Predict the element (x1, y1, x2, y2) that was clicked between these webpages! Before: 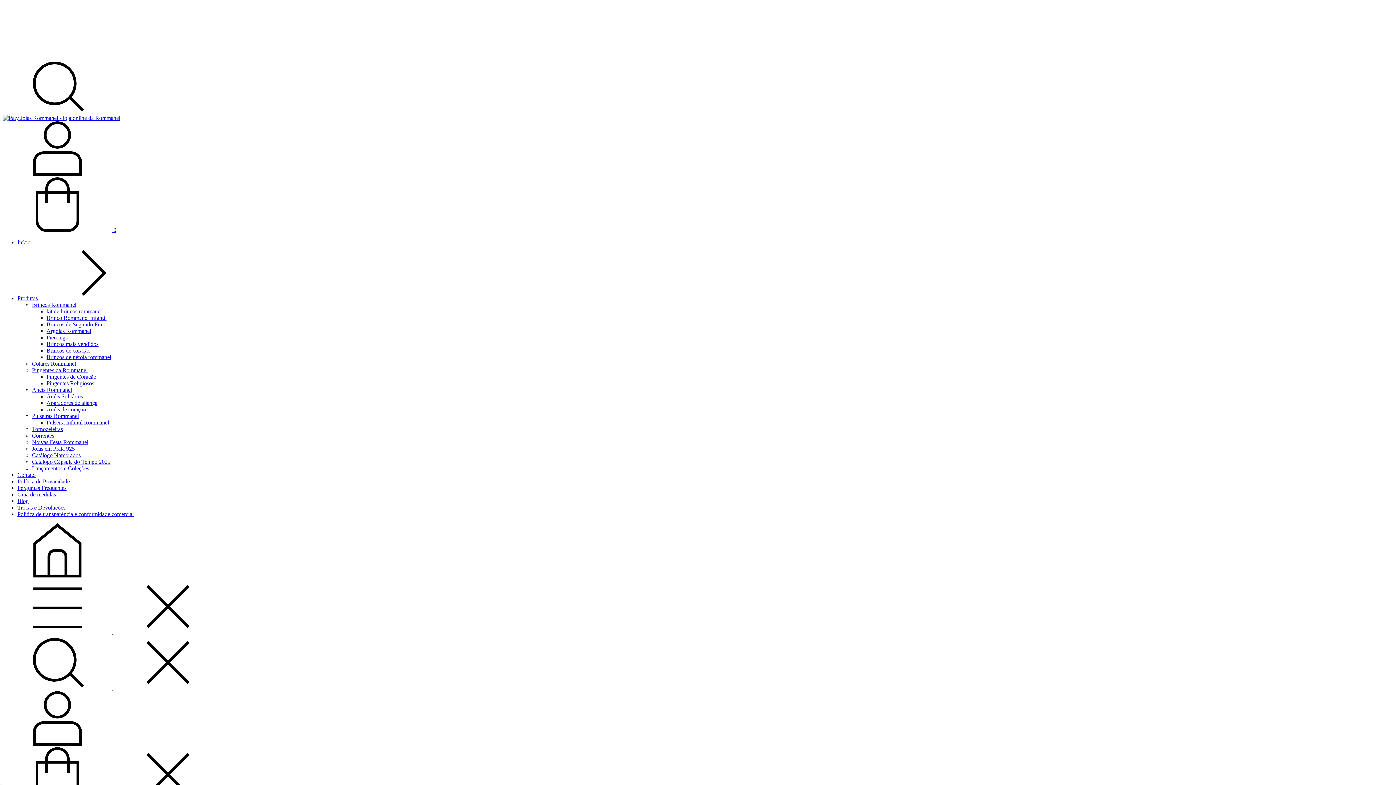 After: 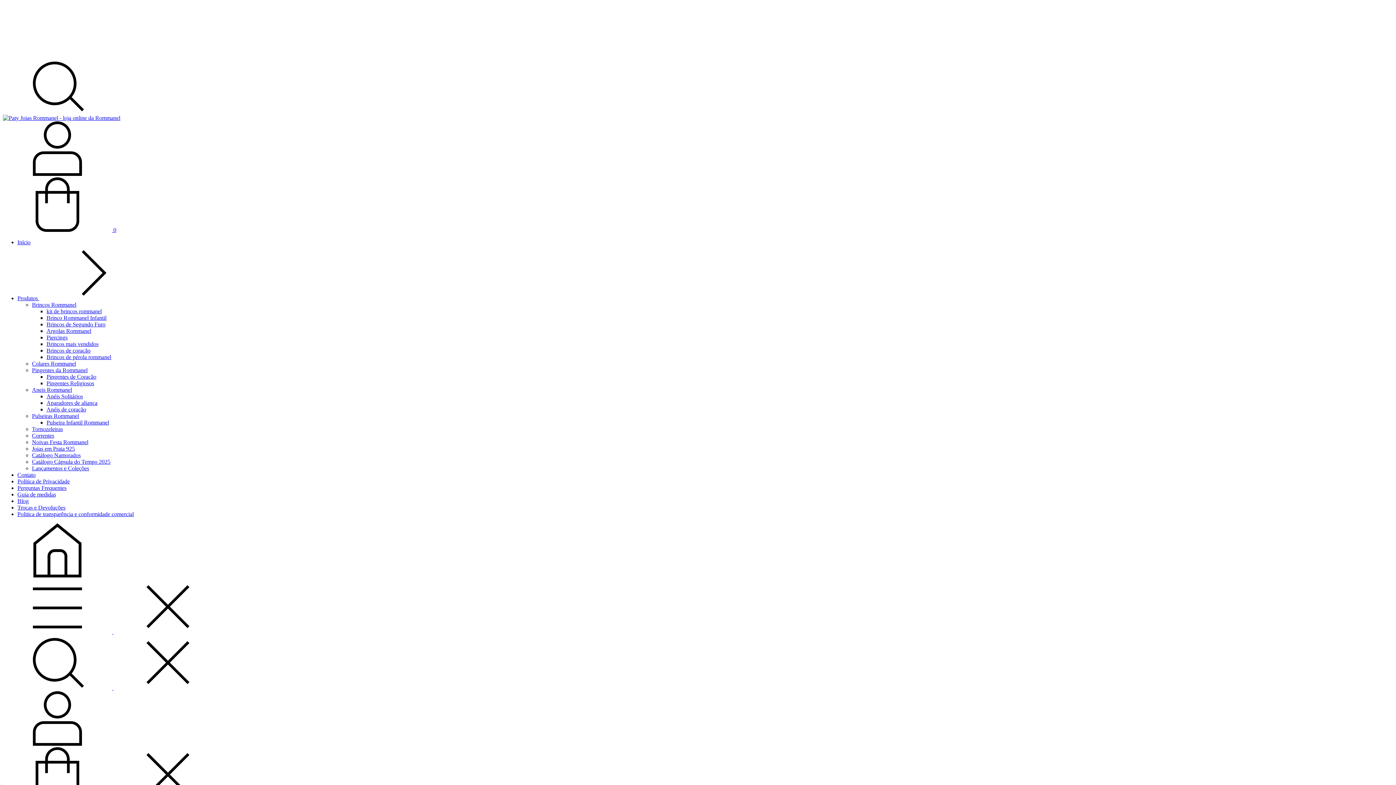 Action: bbox: (2, 108, 112, 114) label: Barra de pesquisa